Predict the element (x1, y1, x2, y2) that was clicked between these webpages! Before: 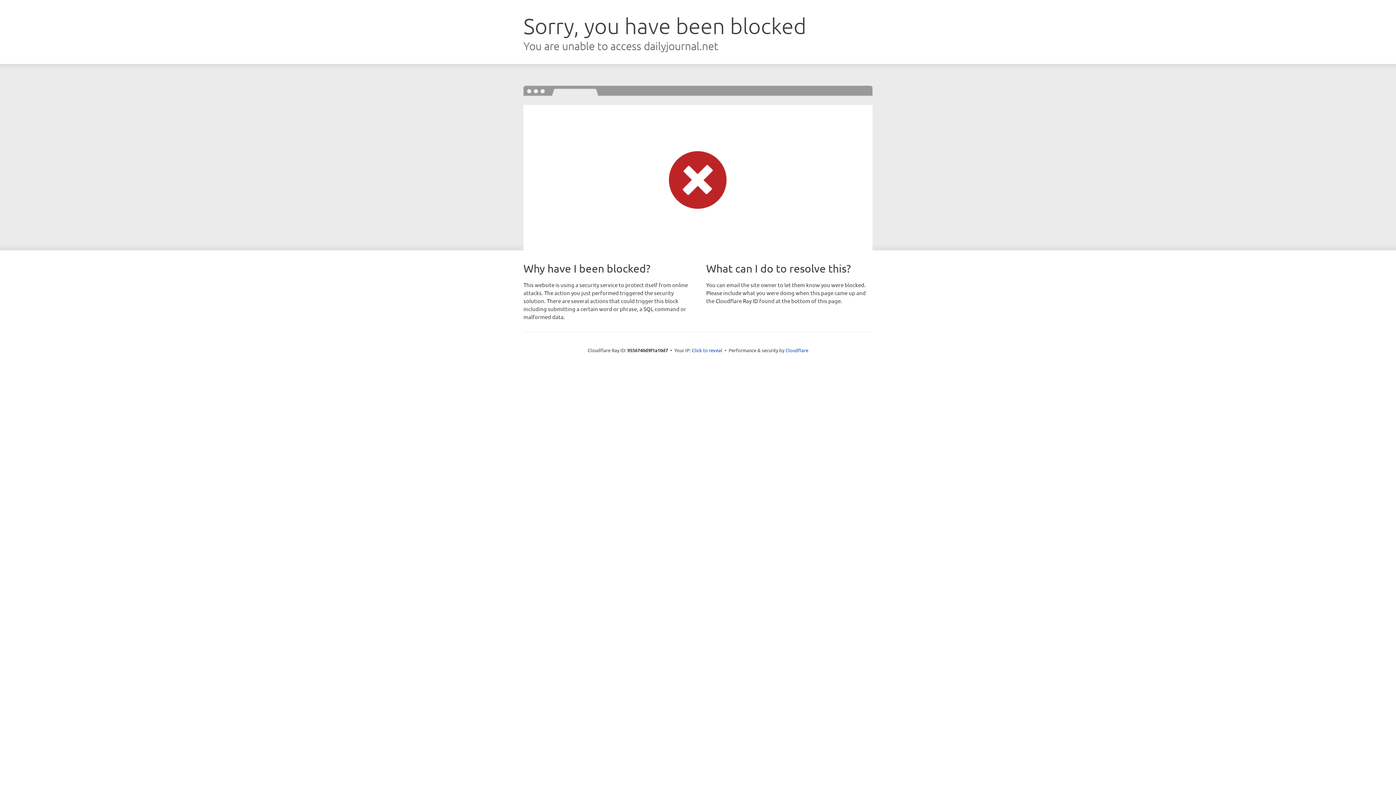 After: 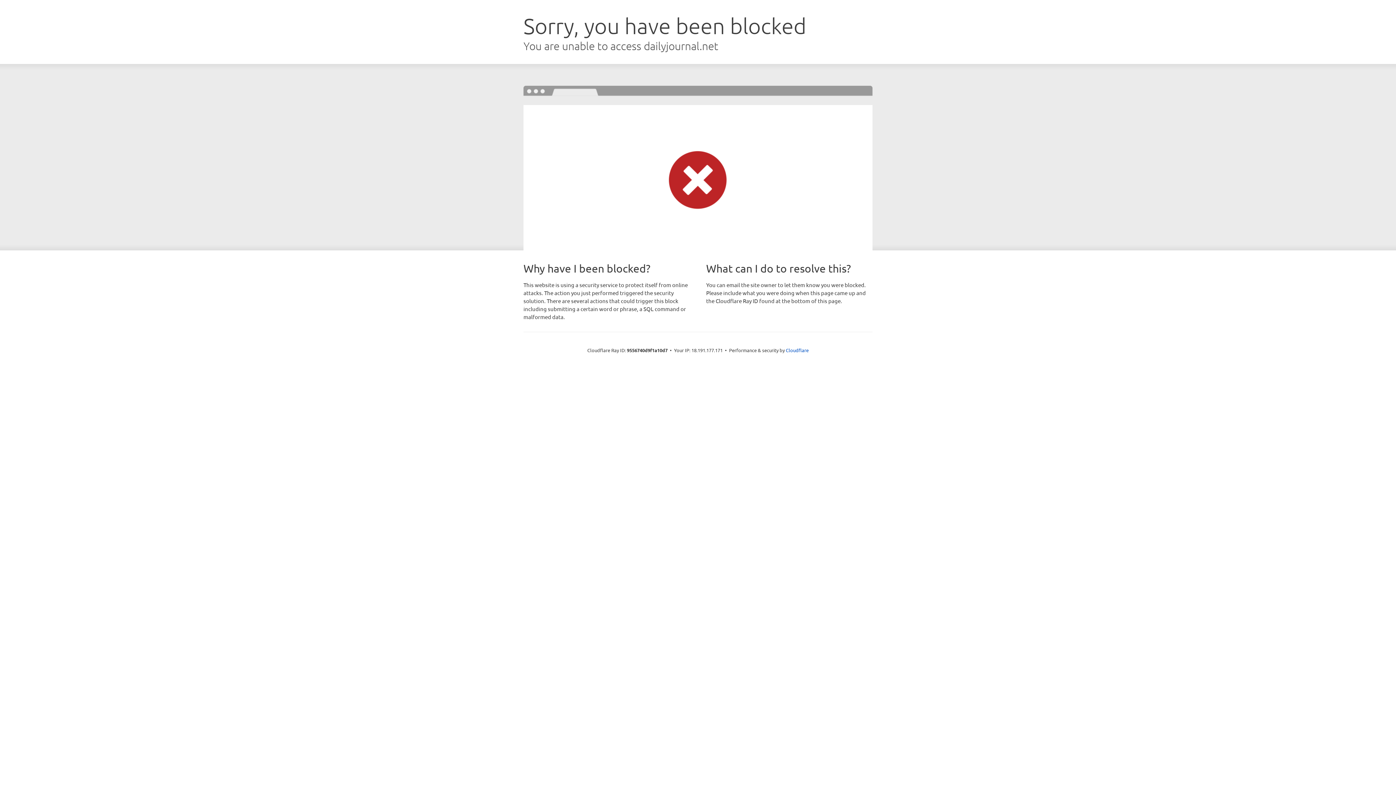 Action: label: Click to reveal bbox: (692, 346, 722, 353)